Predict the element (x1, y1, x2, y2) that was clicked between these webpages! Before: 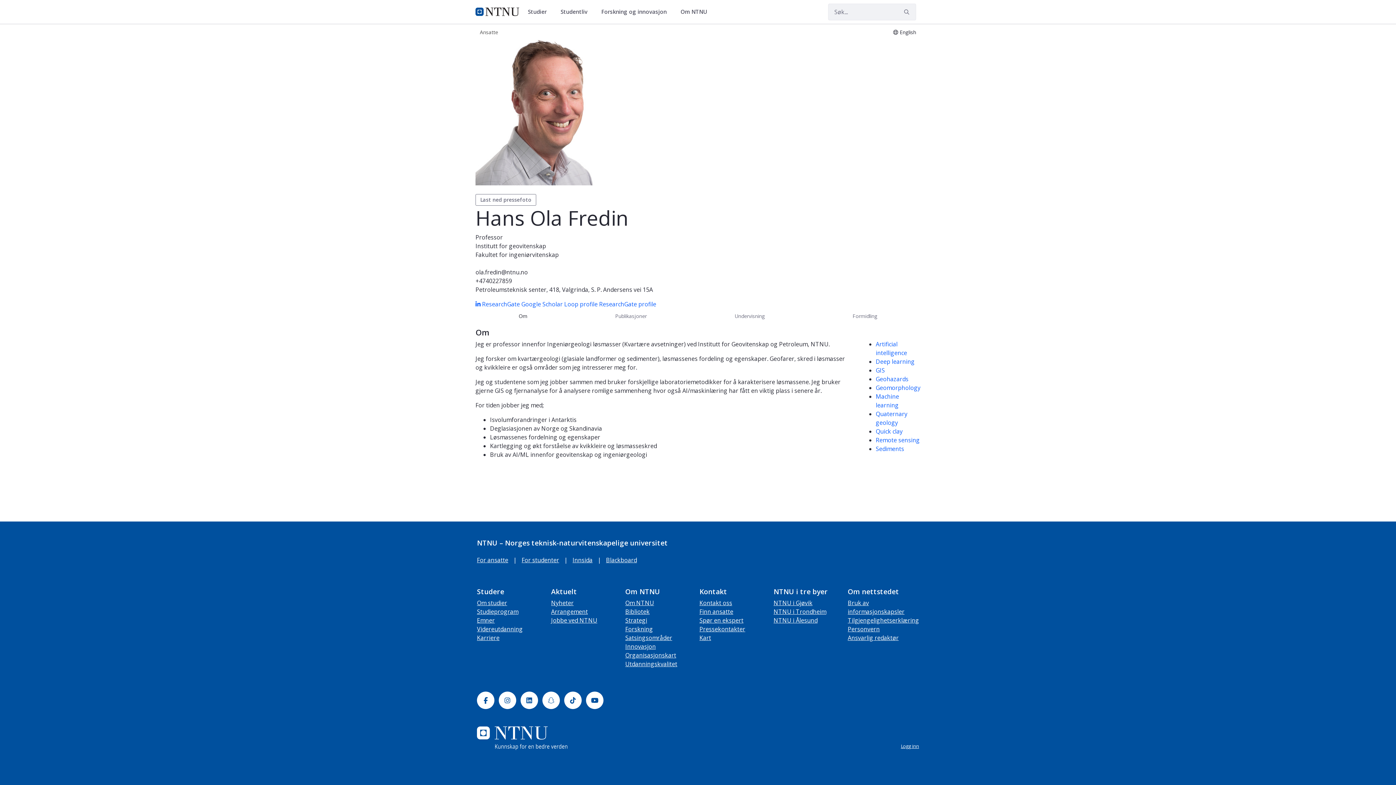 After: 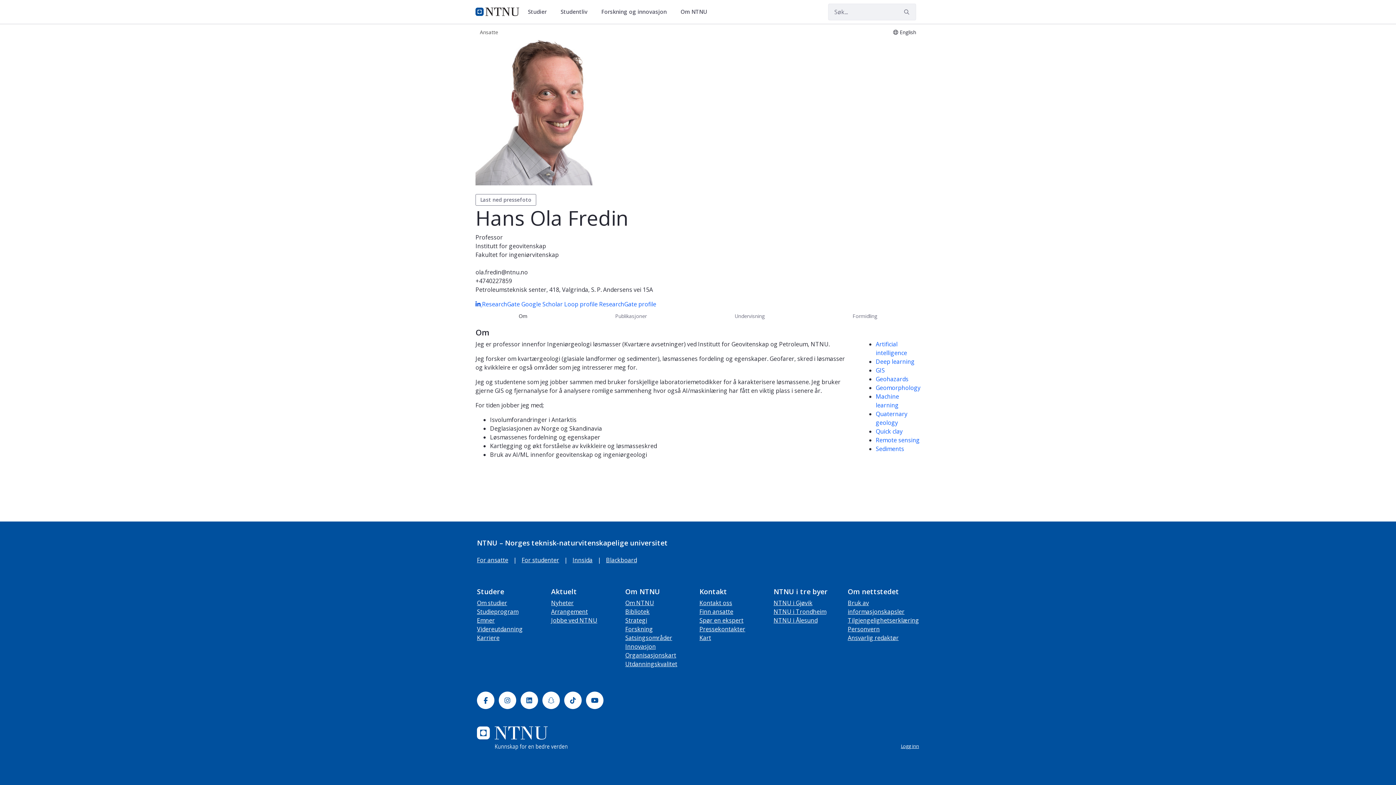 Action: label: LinkedIn profile bbox: (475, 300, 482, 308)